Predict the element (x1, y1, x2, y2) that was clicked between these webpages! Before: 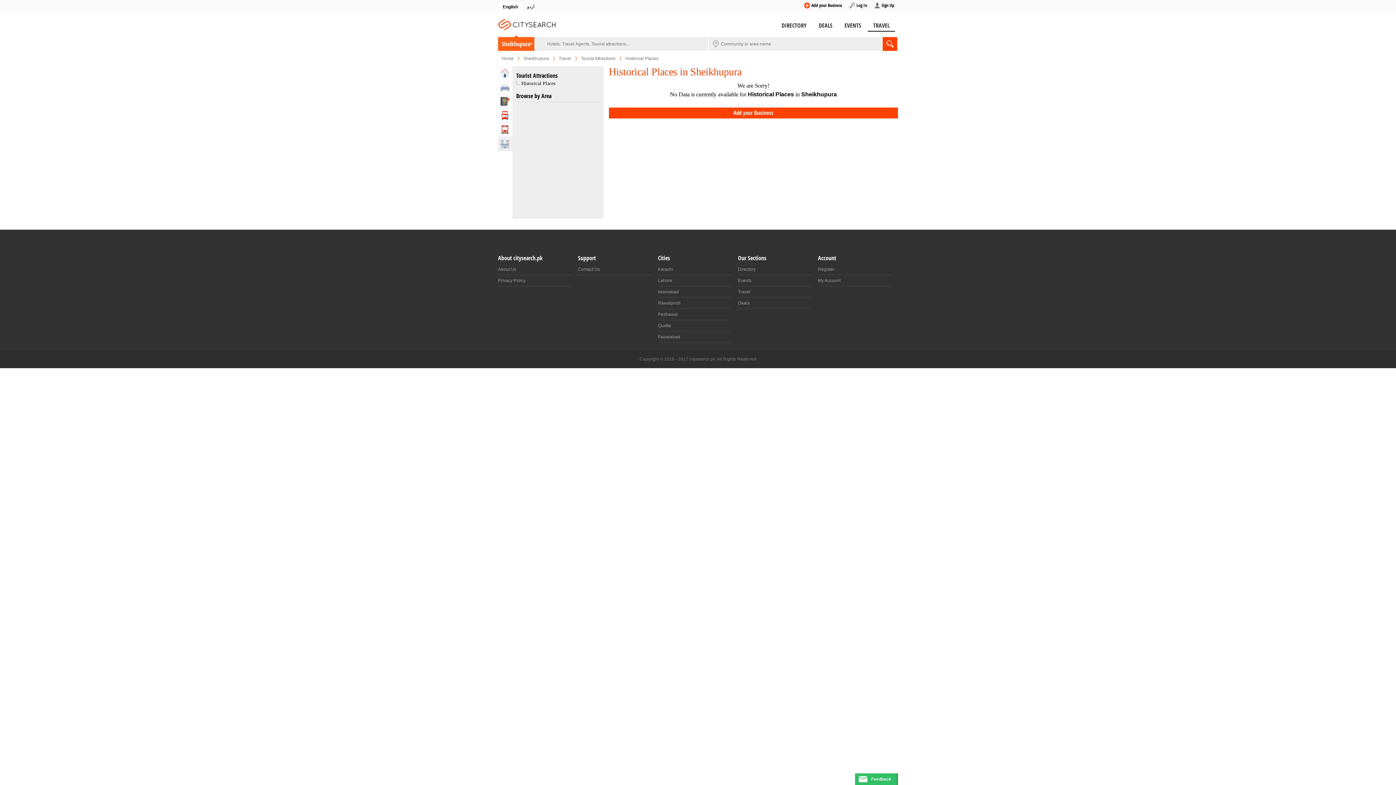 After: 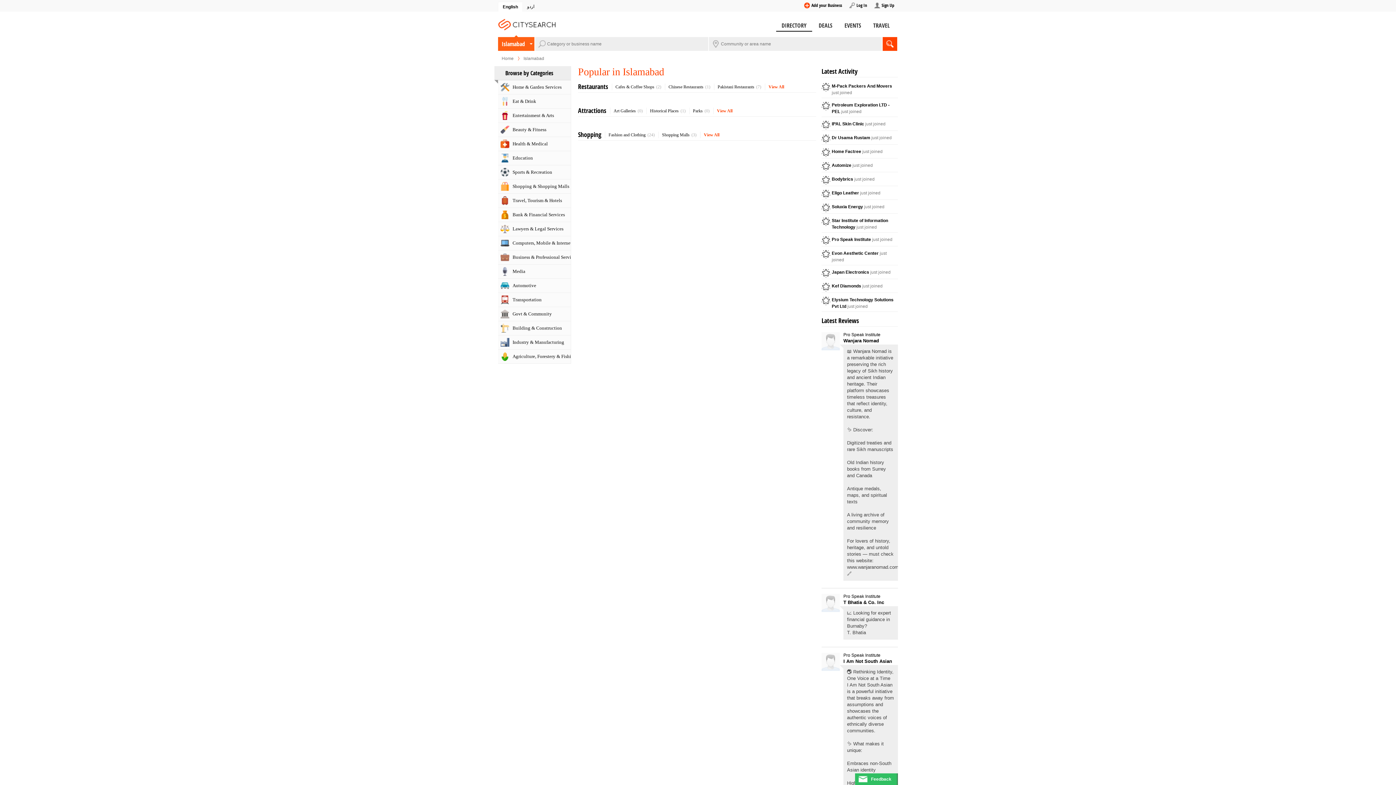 Action: label: Islamabad bbox: (658, 286, 730, 297)